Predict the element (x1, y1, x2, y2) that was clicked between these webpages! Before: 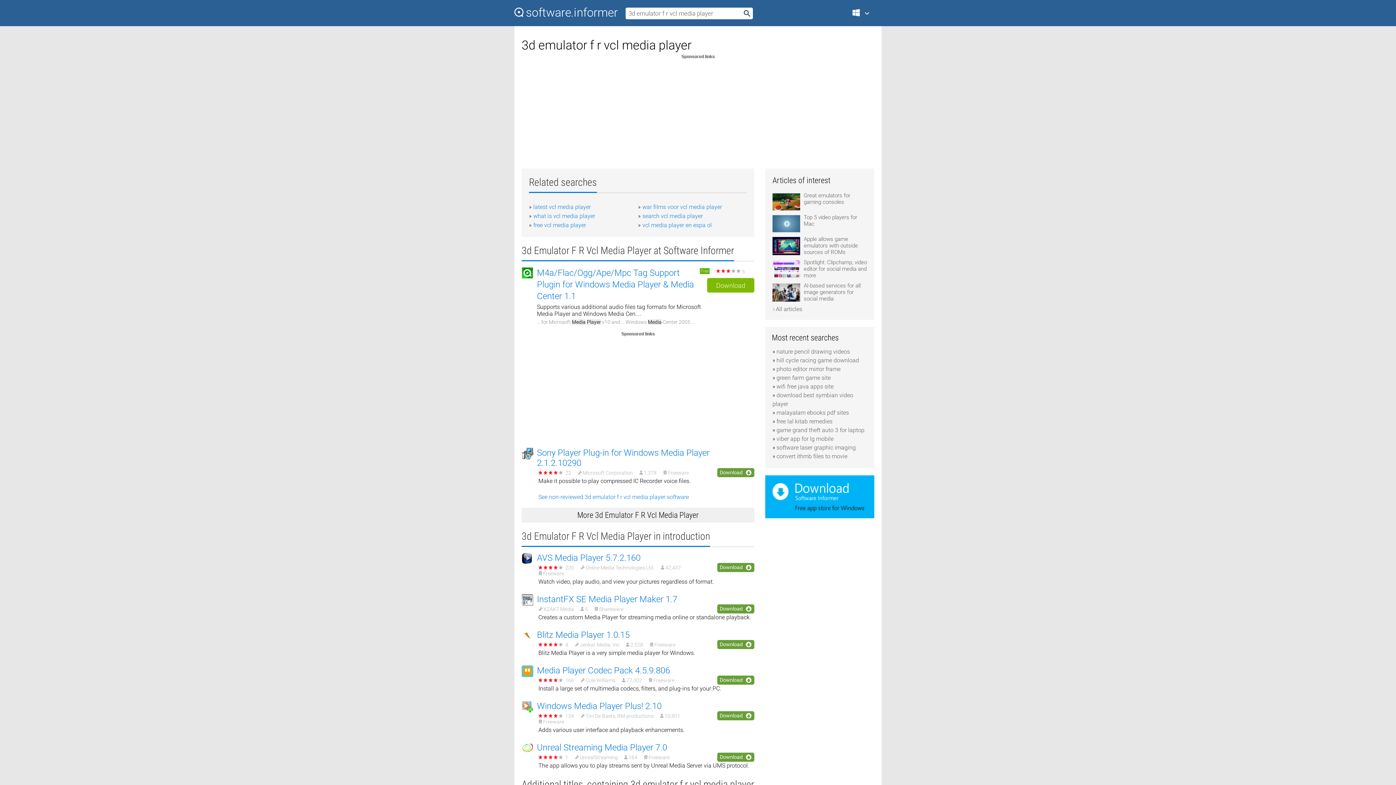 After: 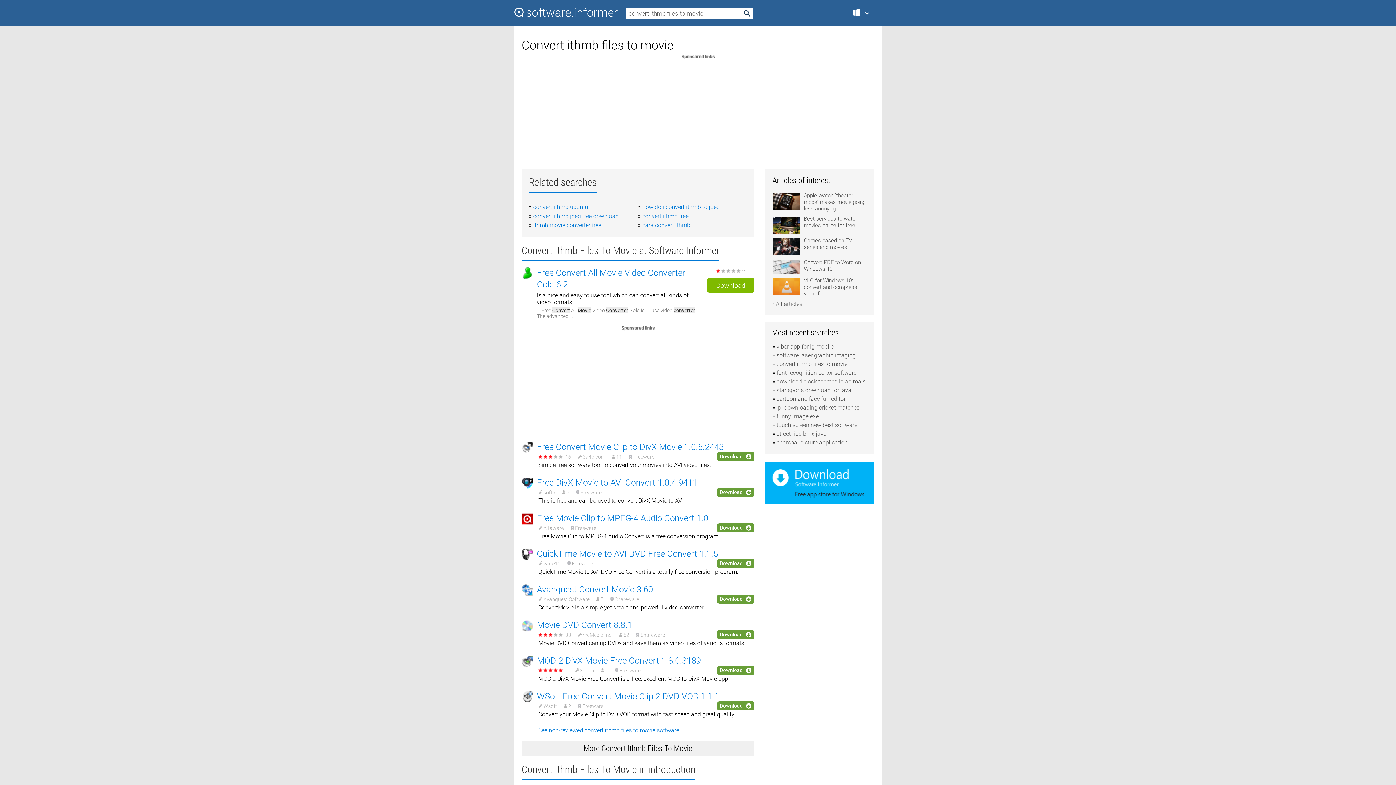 Action: bbox: (776, 453, 847, 460) label: convert ithmb files to movie